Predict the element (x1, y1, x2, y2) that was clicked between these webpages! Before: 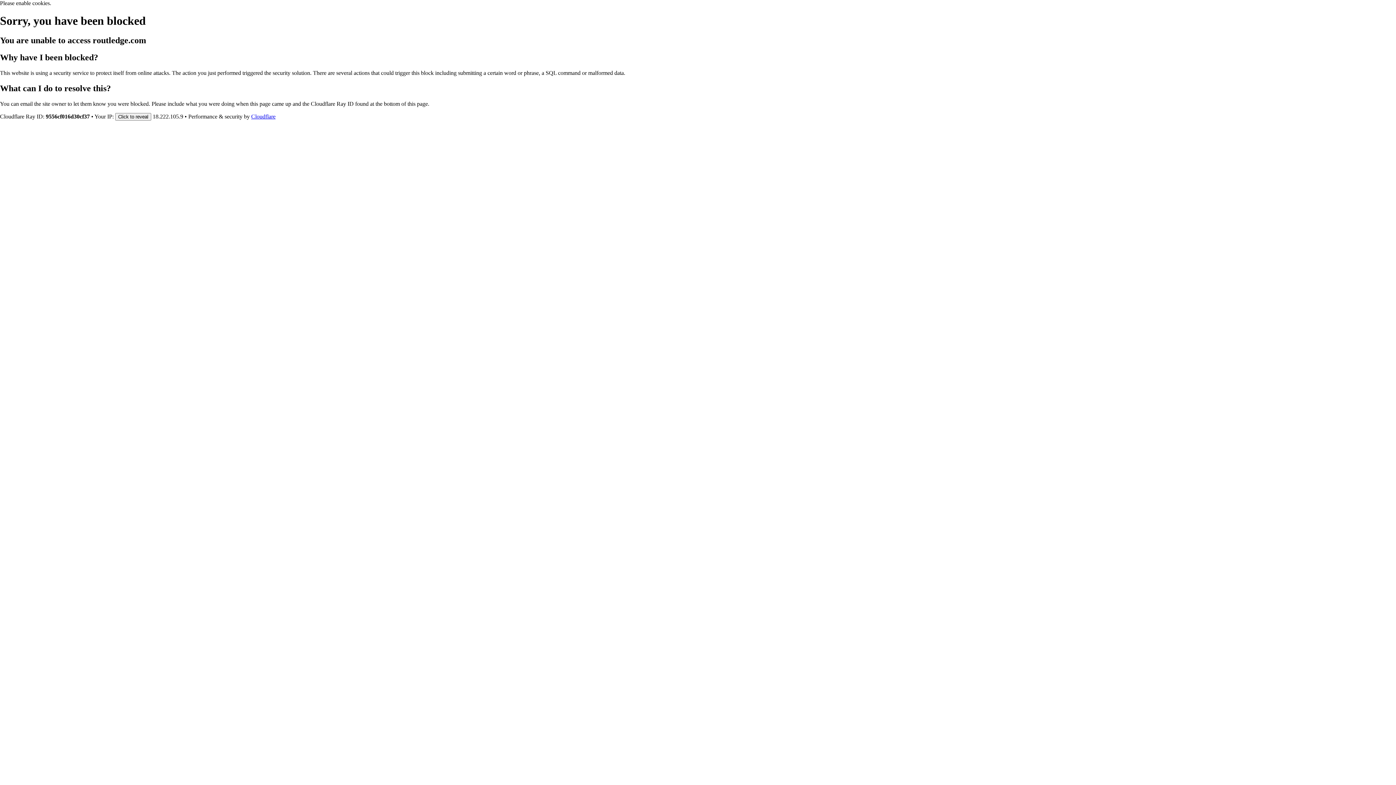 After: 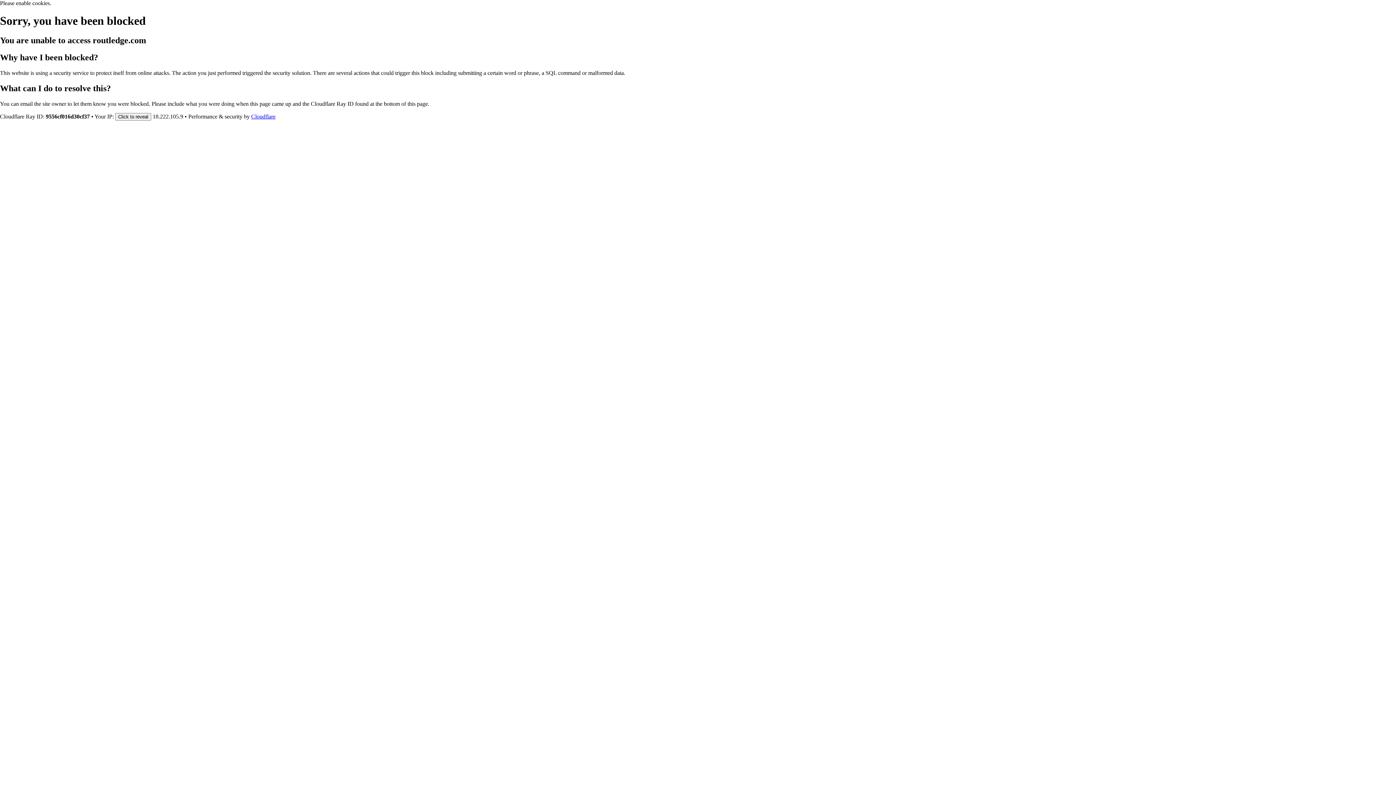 Action: bbox: (251, 113, 275, 119) label: Cloudflare